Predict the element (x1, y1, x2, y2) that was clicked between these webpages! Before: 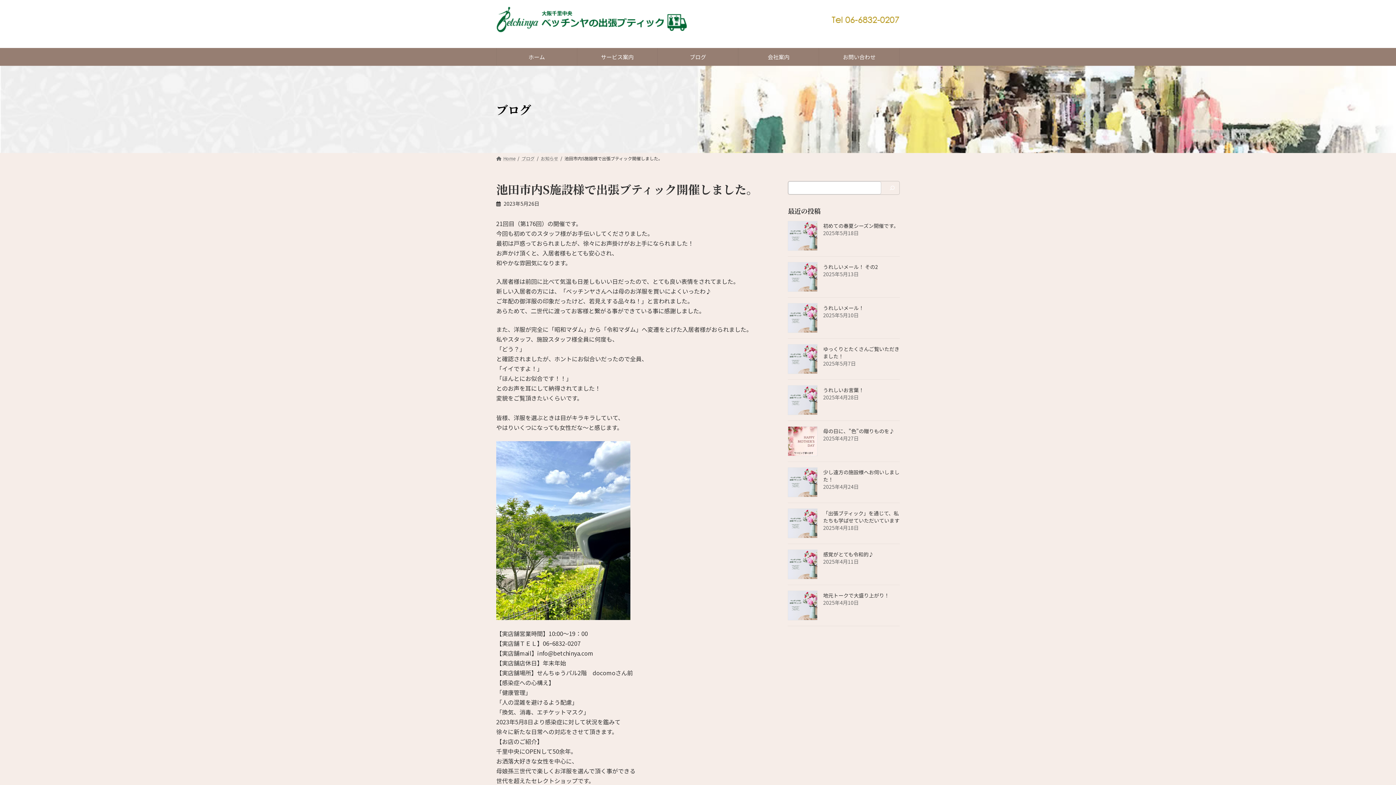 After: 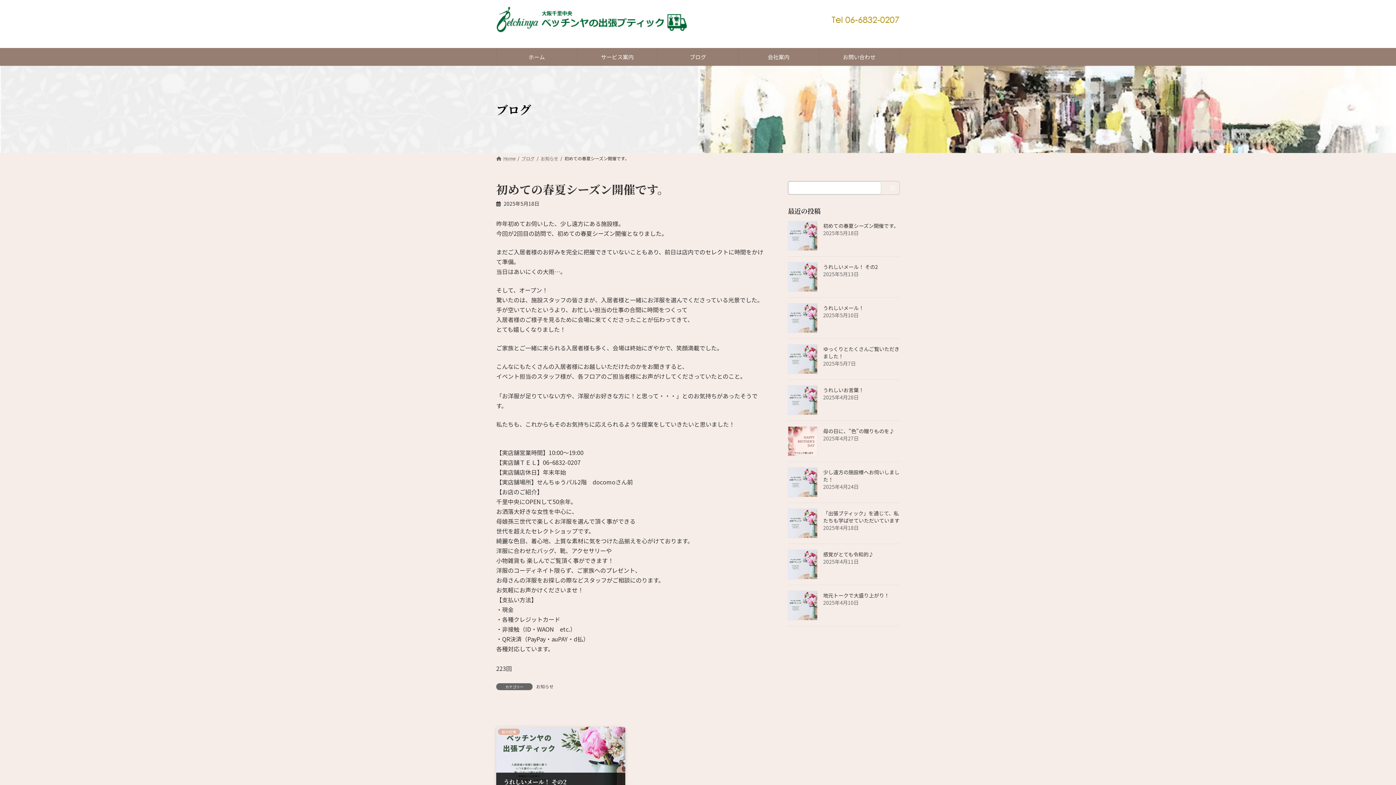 Action: bbox: (823, 222, 898, 229) label: 初めての春夏シーズン開催です。